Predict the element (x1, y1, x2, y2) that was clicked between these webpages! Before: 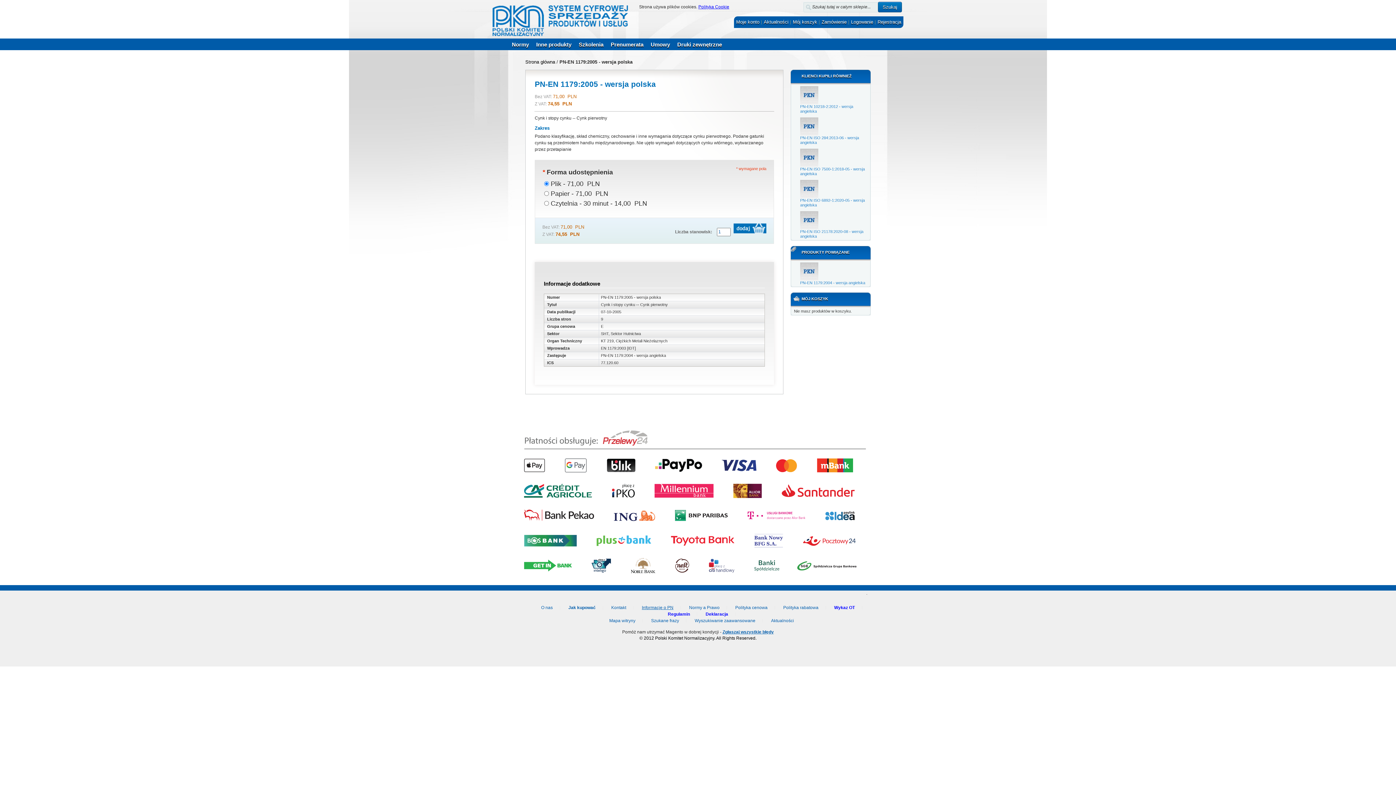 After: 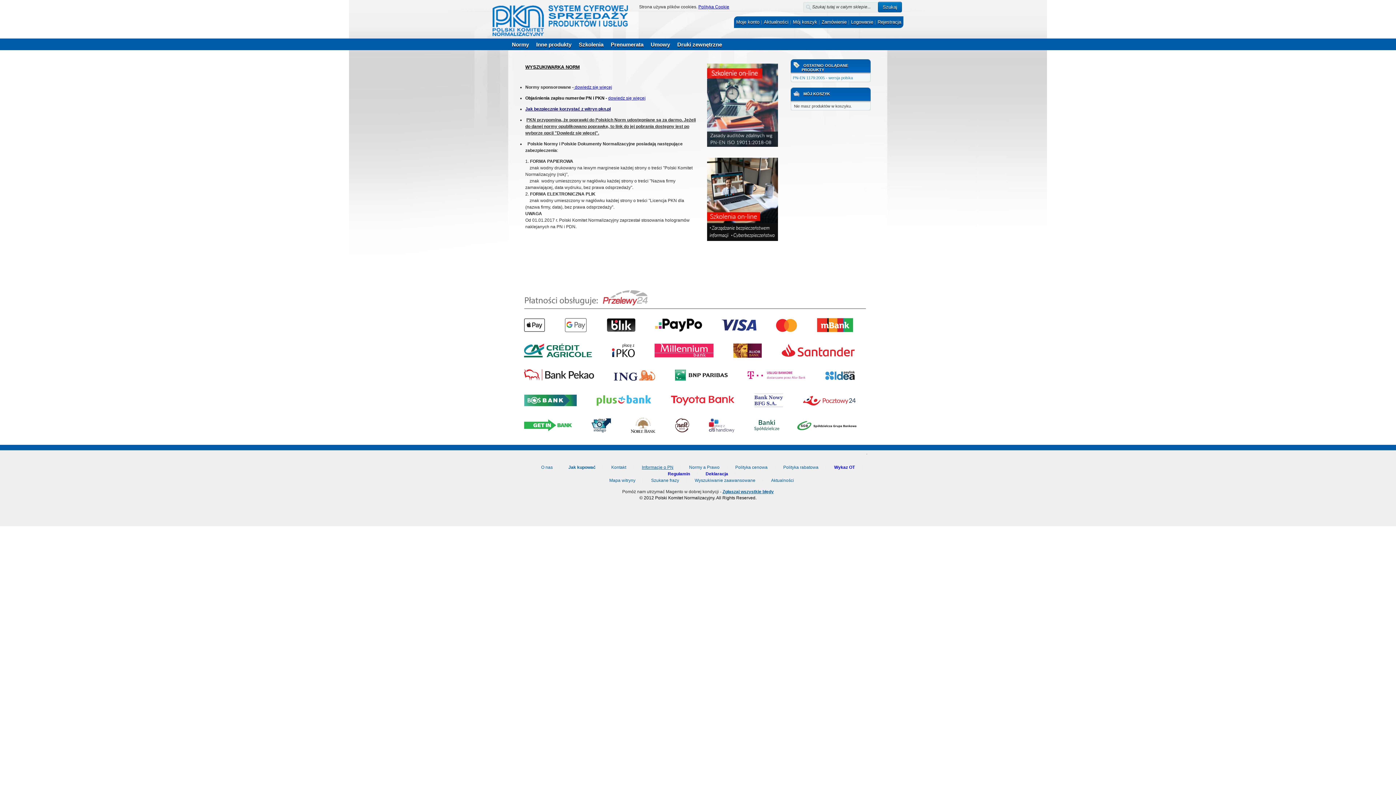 Action: label: Strona główna bbox: (525, 59, 555, 64)